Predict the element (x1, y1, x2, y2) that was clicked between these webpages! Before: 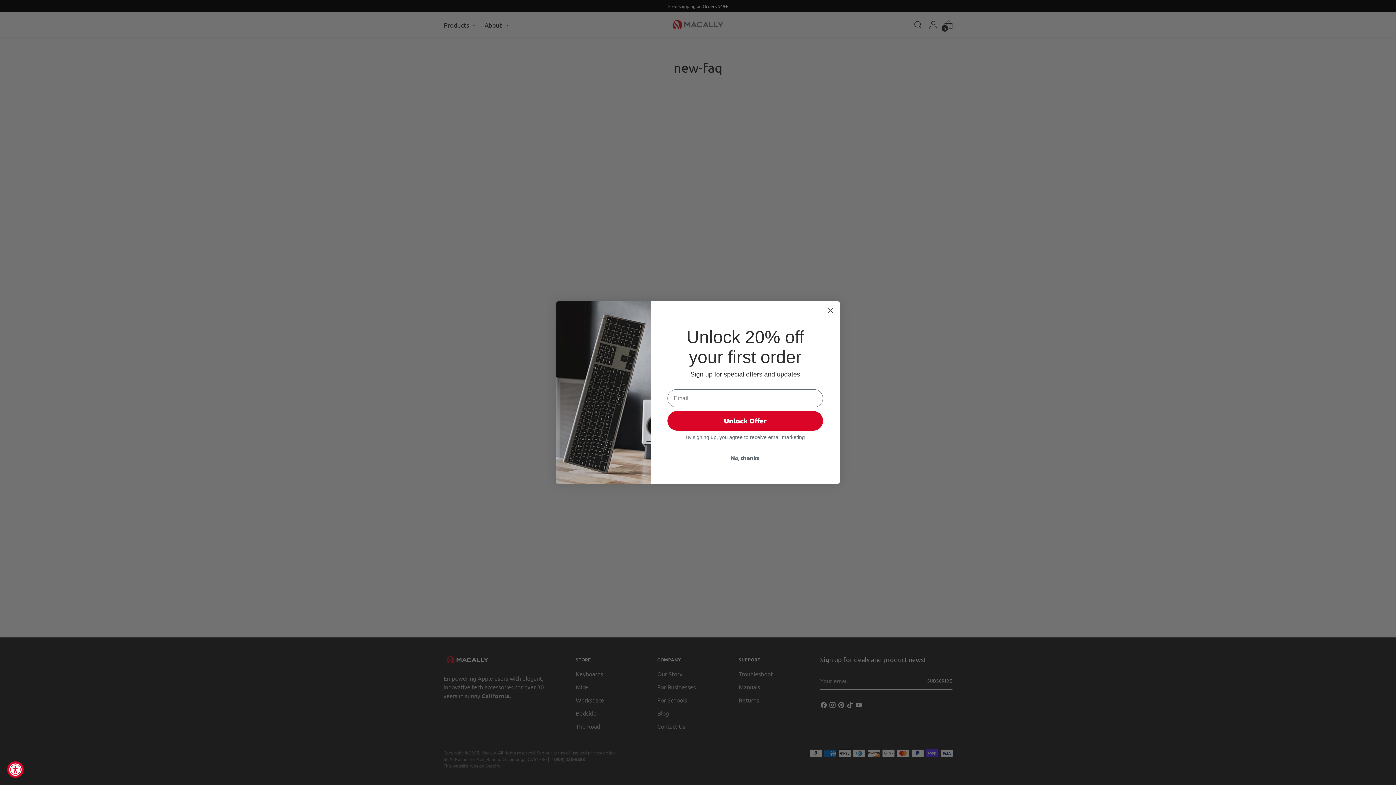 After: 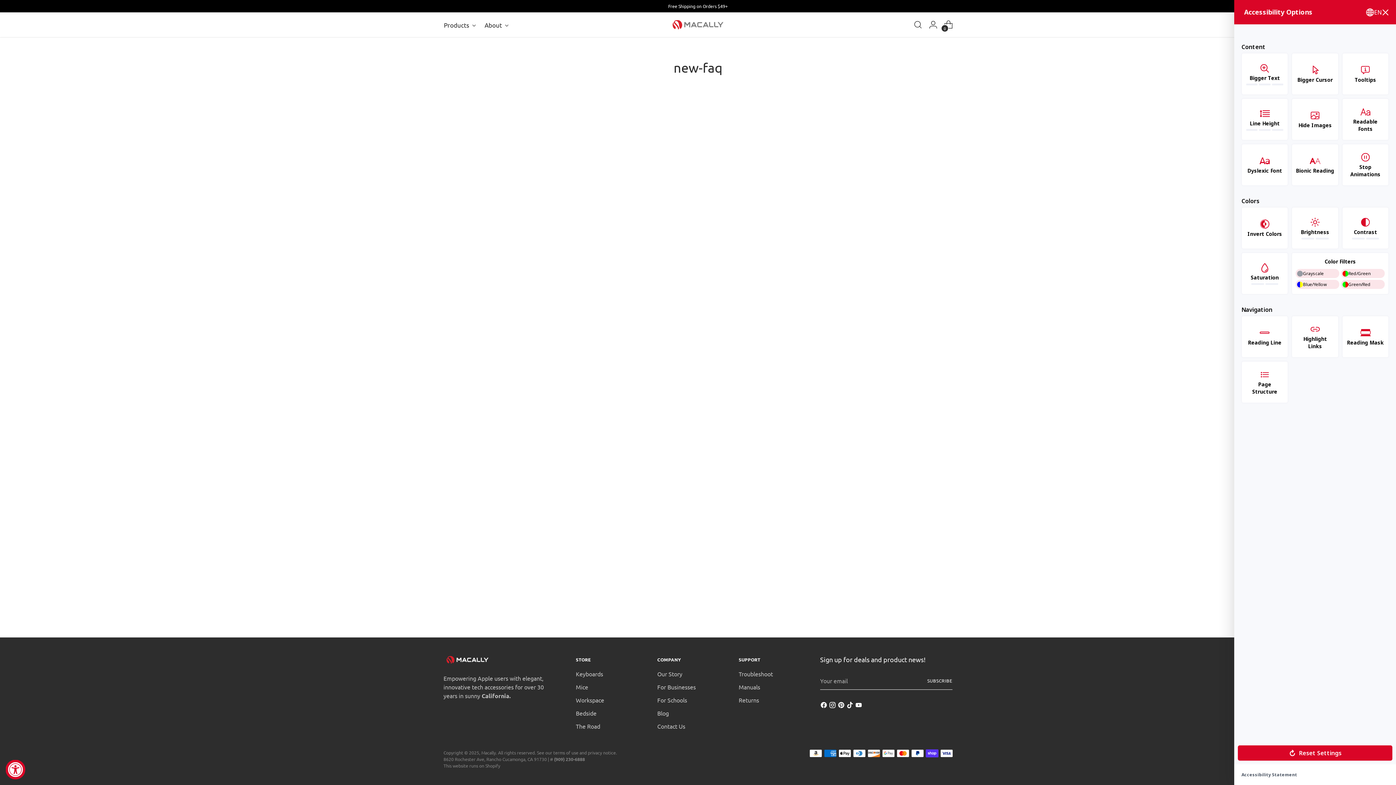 Action: bbox: (7, 761, 23, 778) label: Accessibility Widget, click to open